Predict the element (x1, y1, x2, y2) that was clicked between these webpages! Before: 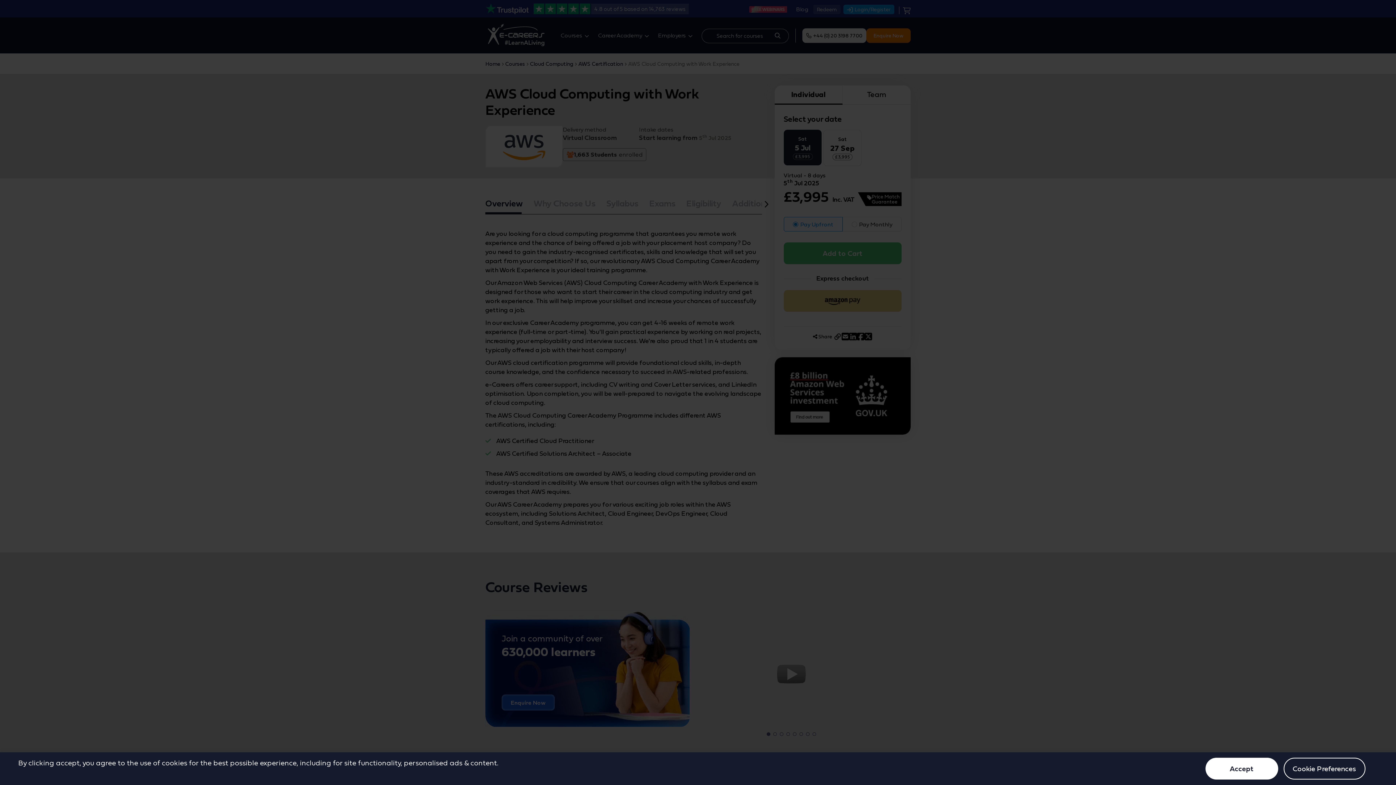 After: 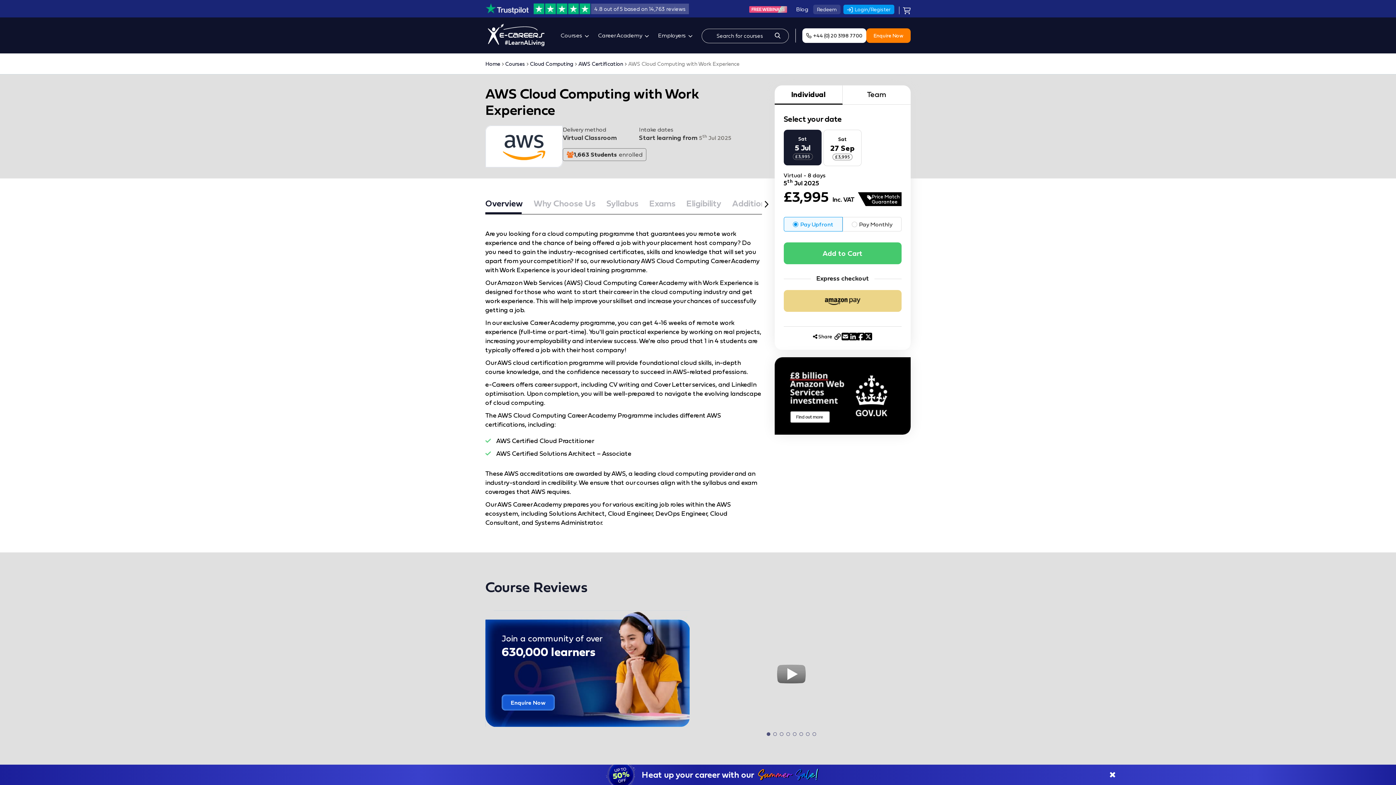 Action: label: Close bbox: (1205, 758, 1278, 780)